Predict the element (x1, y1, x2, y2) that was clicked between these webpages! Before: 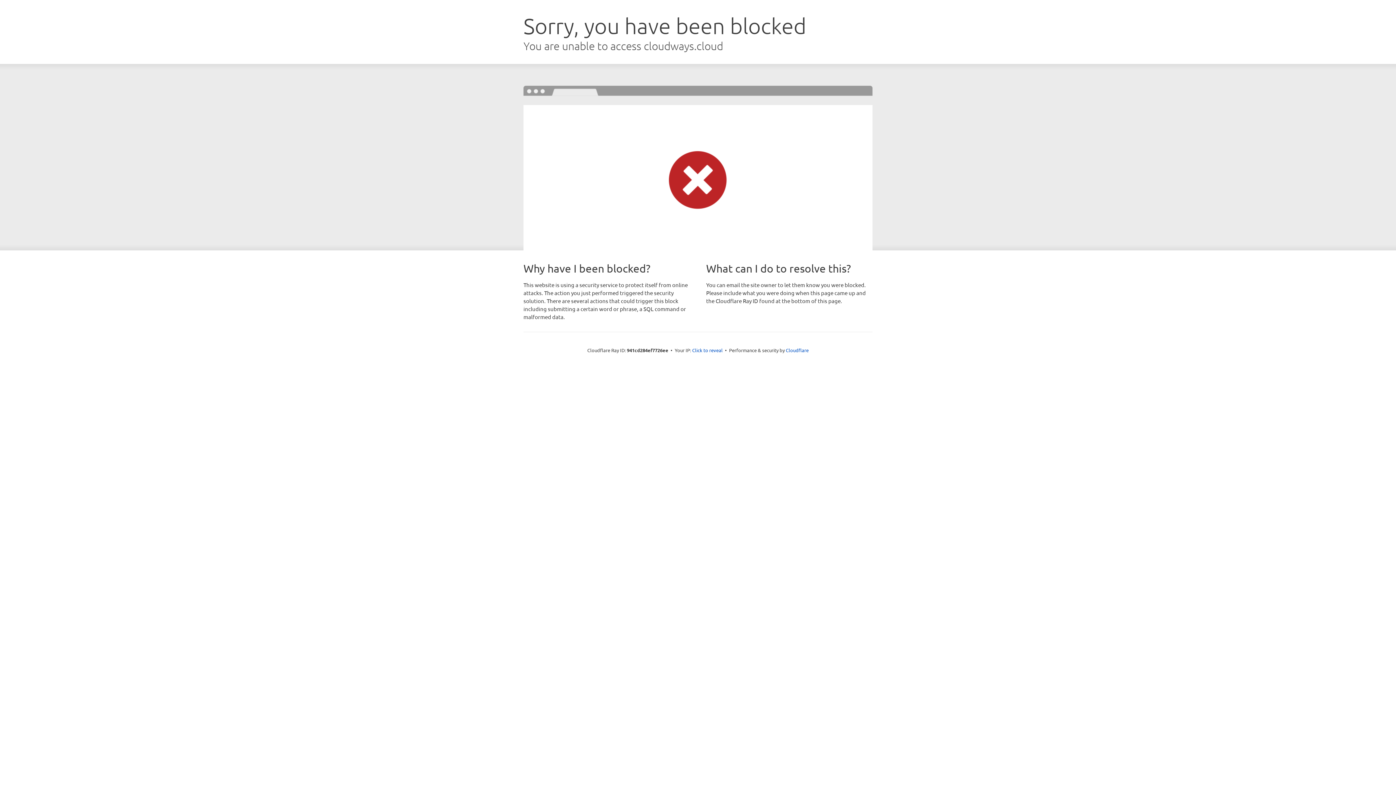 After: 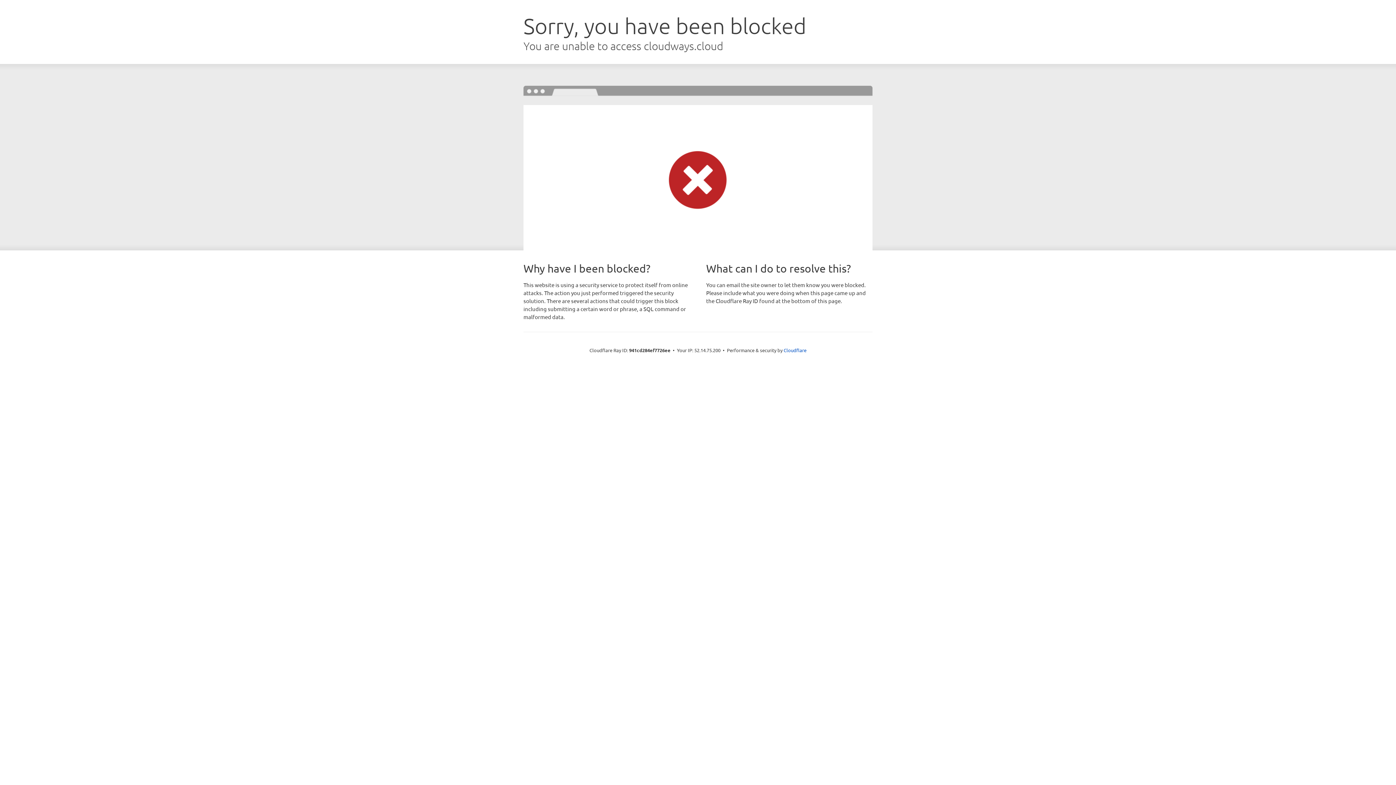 Action: bbox: (692, 346, 722, 353) label: Click to reveal